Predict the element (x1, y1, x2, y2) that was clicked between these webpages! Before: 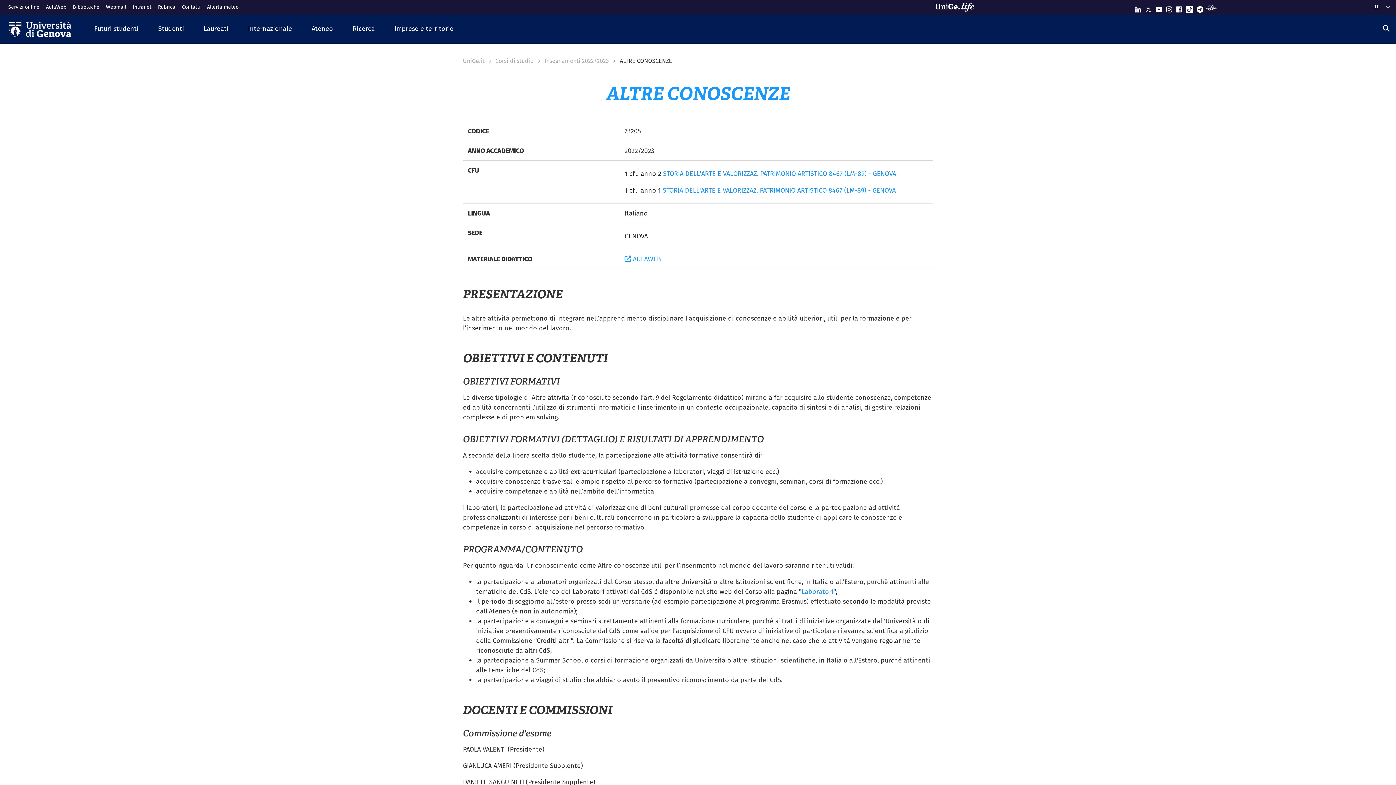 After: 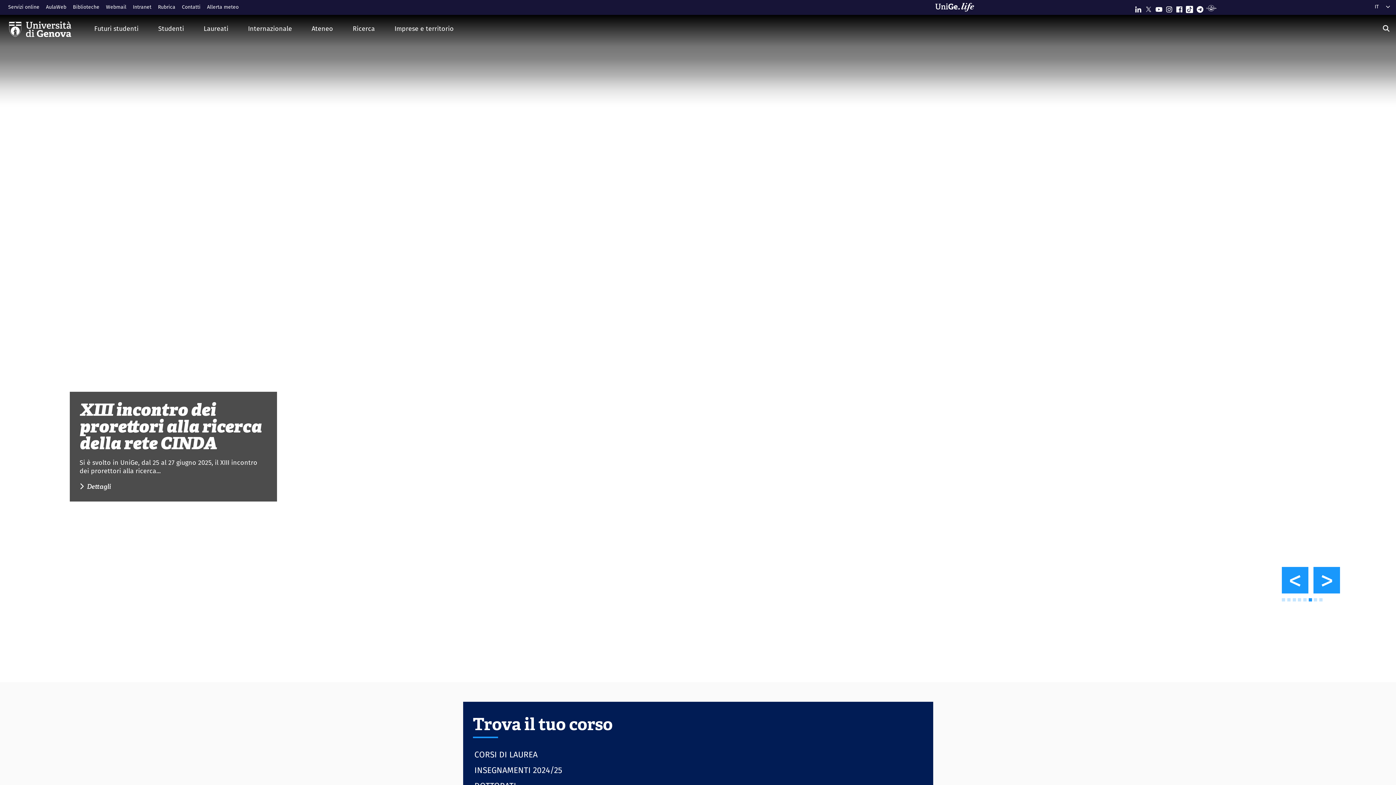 Action: bbox: (463, 56, 484, 65) label: UniGe.it